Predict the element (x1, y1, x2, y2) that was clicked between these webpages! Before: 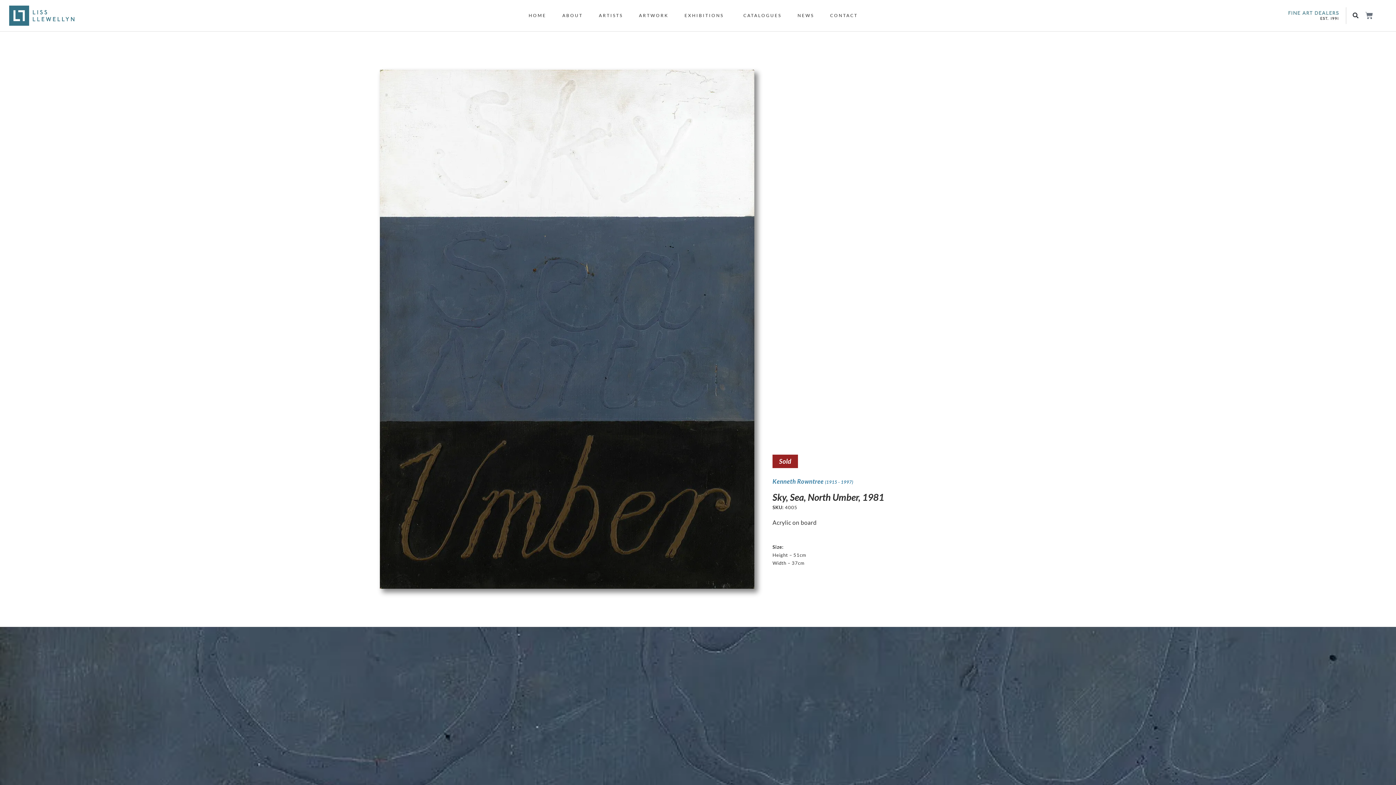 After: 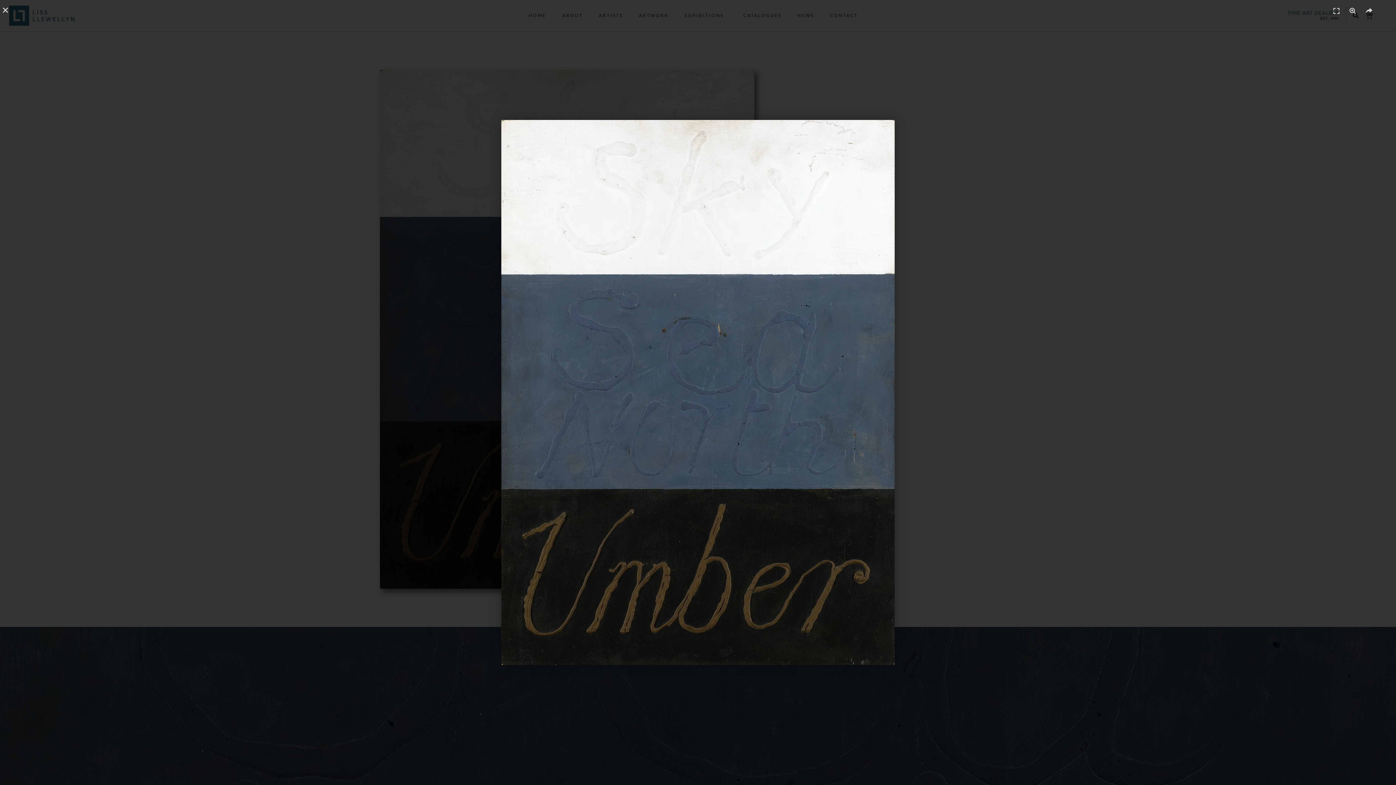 Action: bbox: (380, 69, 754, 589)